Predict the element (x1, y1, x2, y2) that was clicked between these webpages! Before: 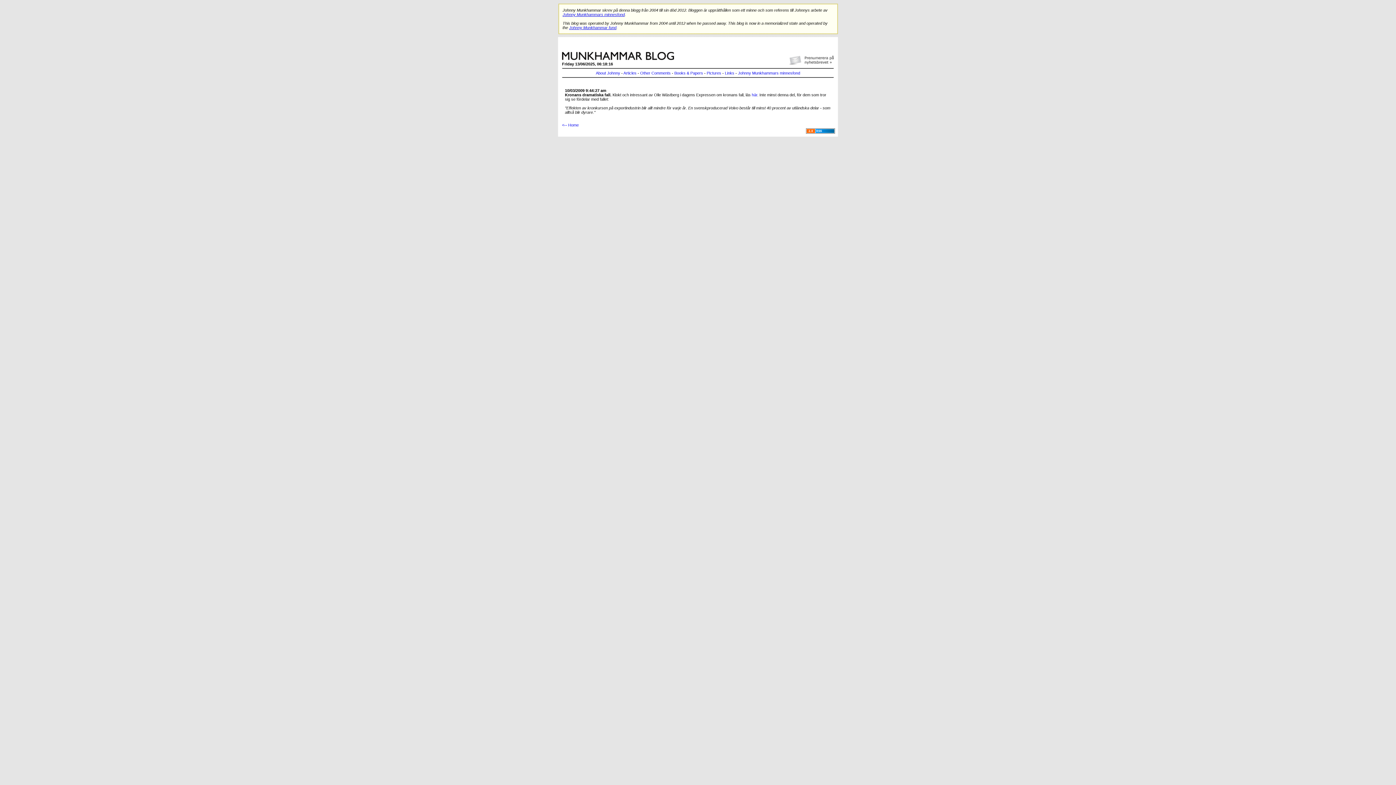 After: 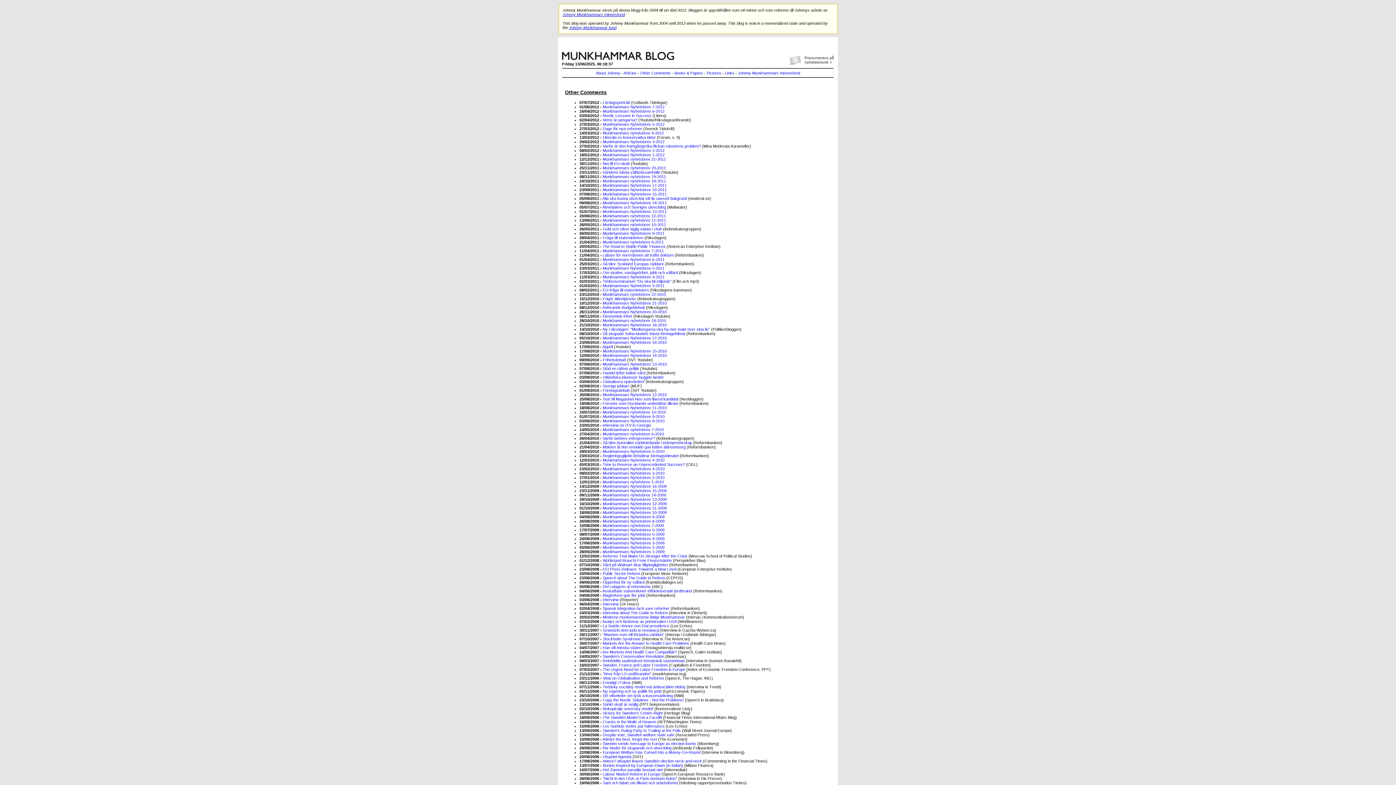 Action: bbox: (640, 70, 670, 75) label: Other Comments